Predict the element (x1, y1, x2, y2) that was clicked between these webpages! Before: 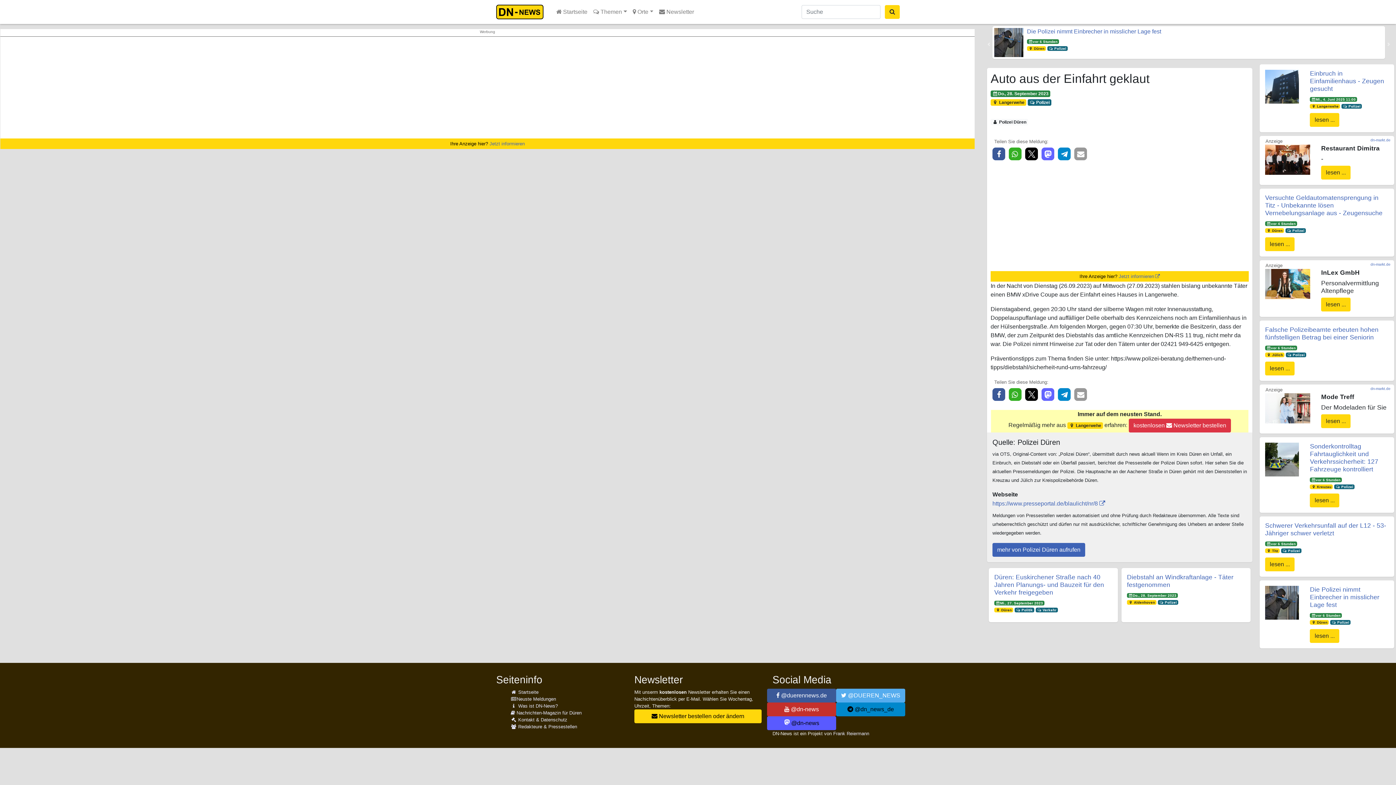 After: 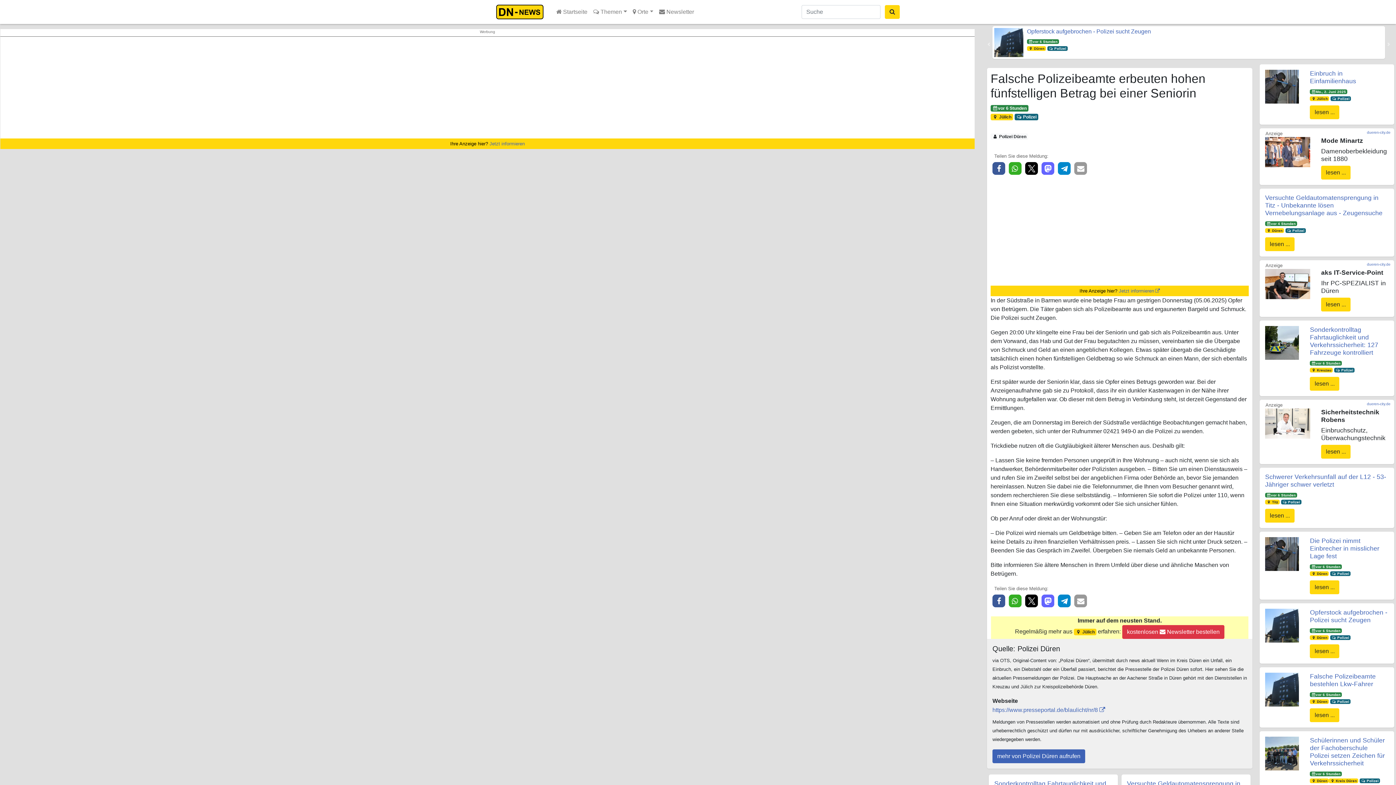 Action: bbox: (1265, 361, 1294, 375) label: lesen ...